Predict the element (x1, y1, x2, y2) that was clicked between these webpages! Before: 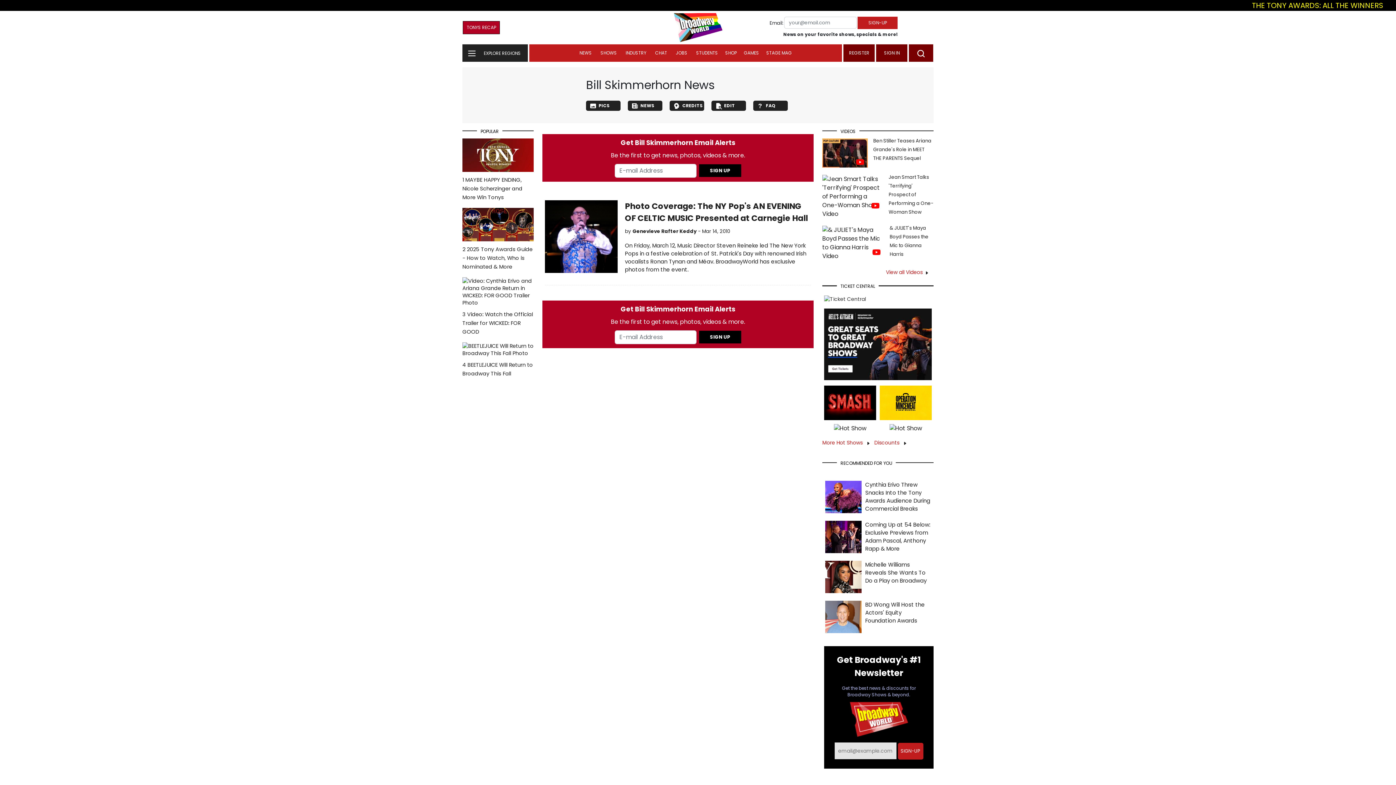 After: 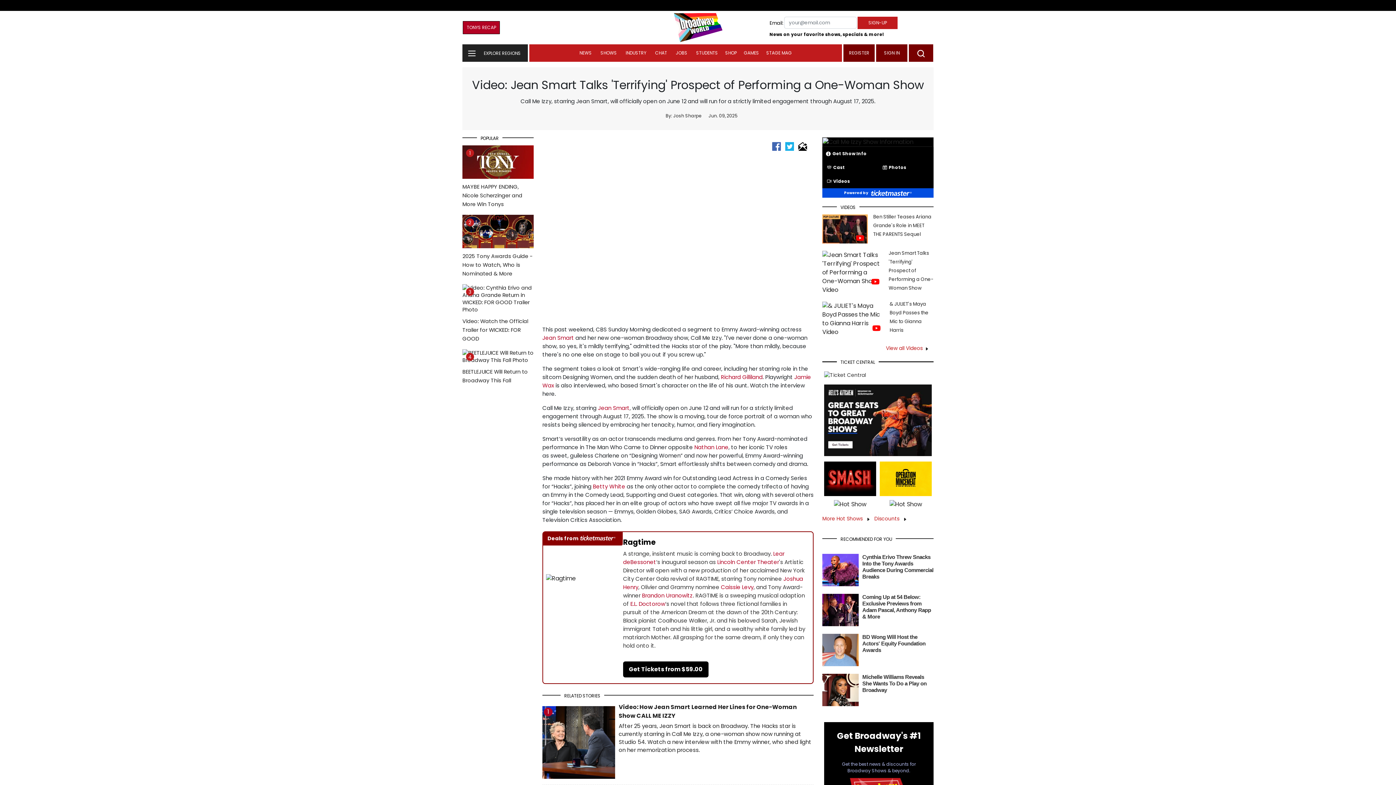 Action: label: Jean Smart Talks 'Terrifying' Prospect of Performing a One-Woman Show bbox: (888, 173, 933, 215)